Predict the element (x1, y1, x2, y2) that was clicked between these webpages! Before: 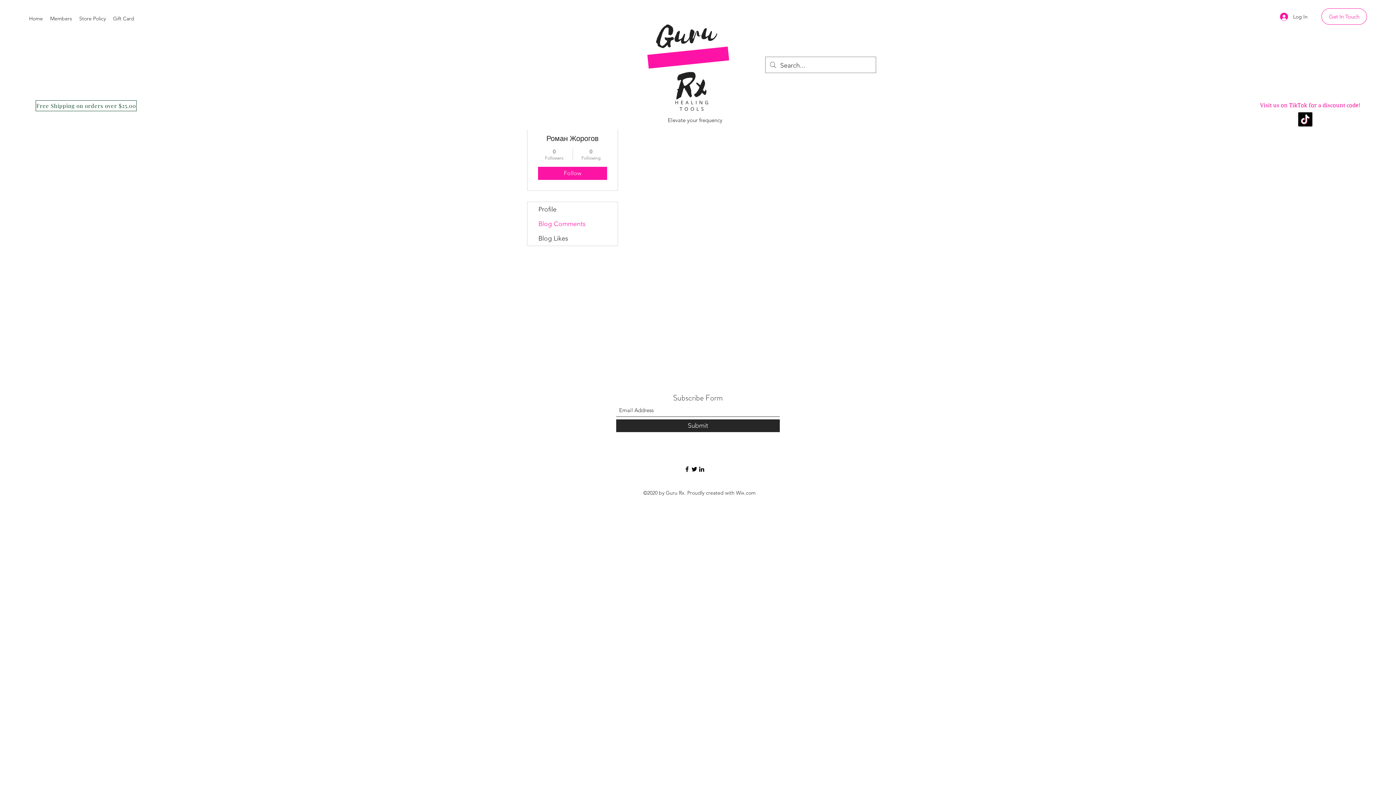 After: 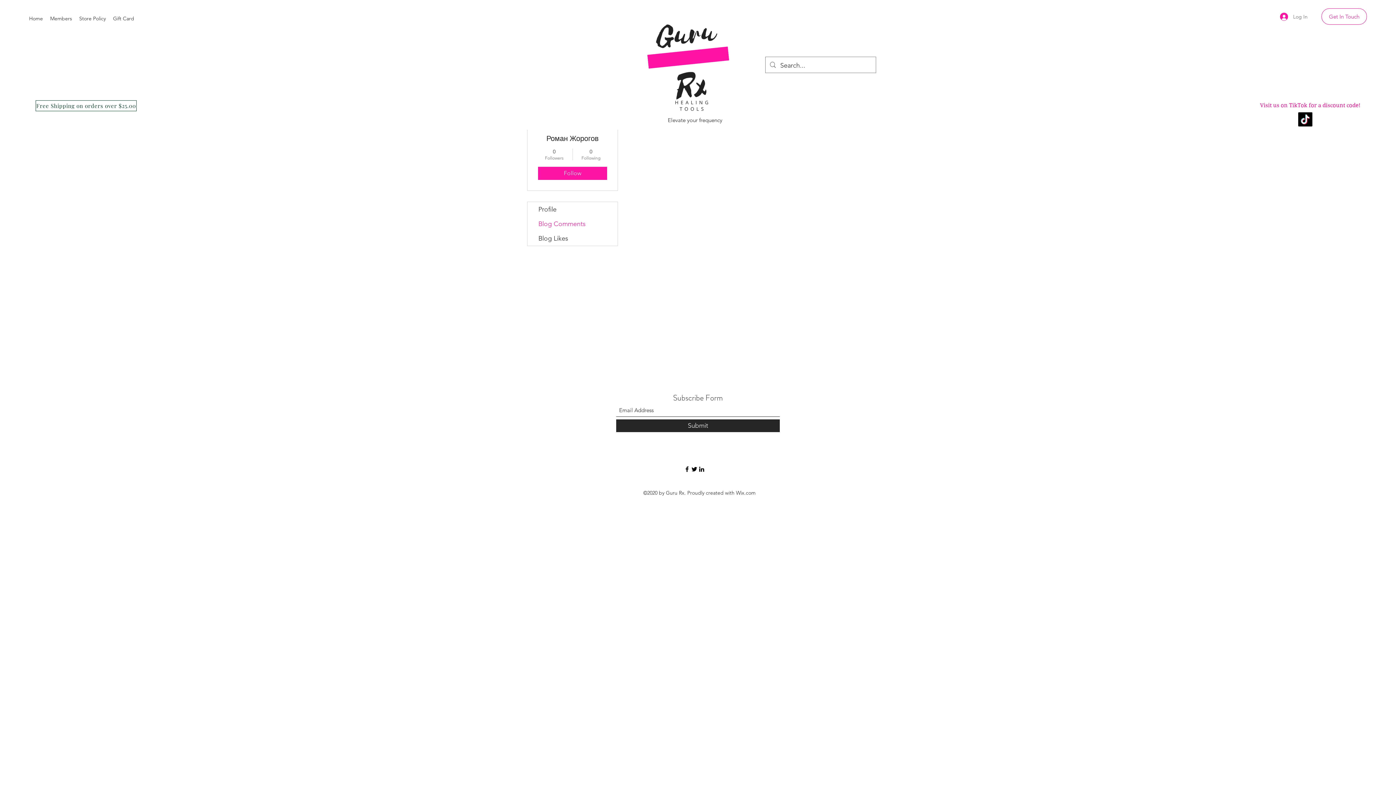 Action: bbox: (1275, 10, 1313, 23) label: Log In